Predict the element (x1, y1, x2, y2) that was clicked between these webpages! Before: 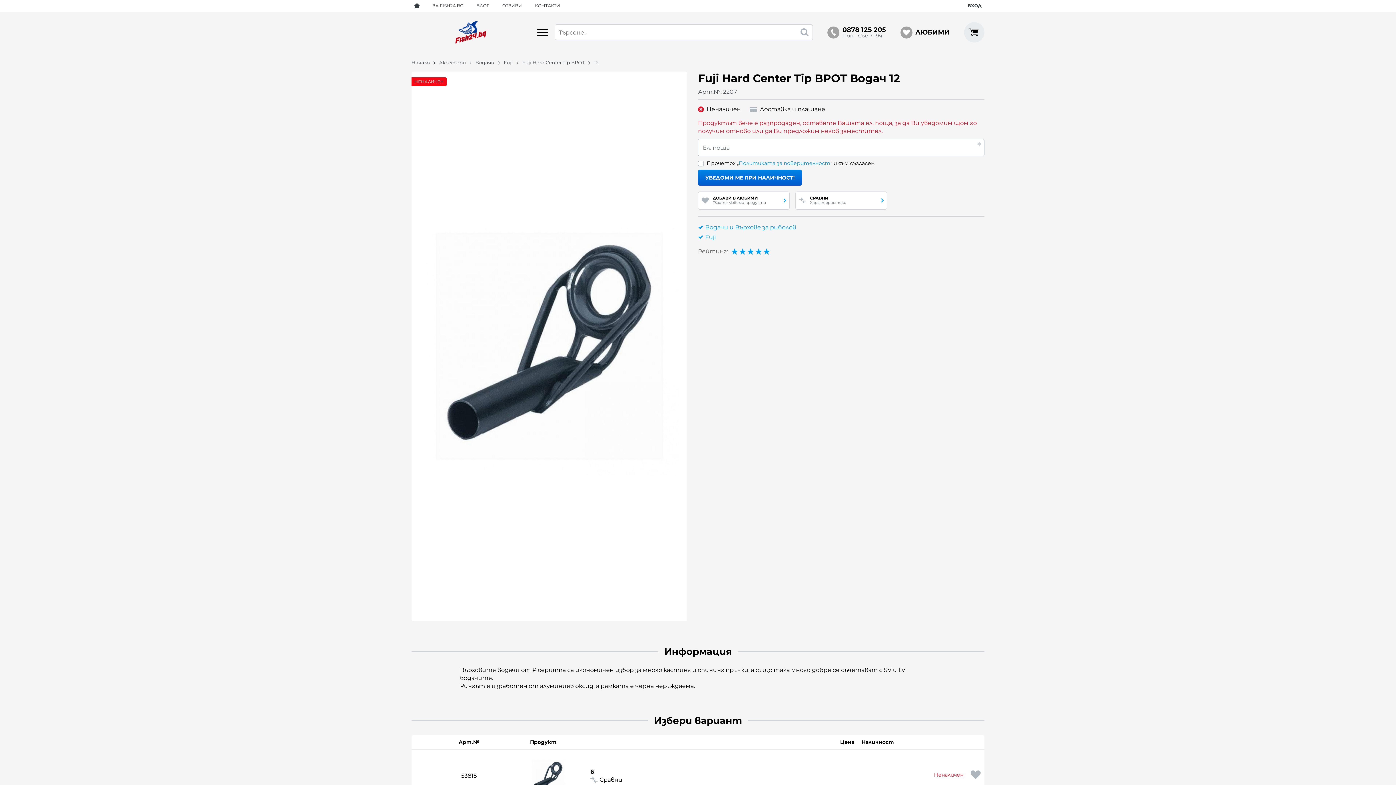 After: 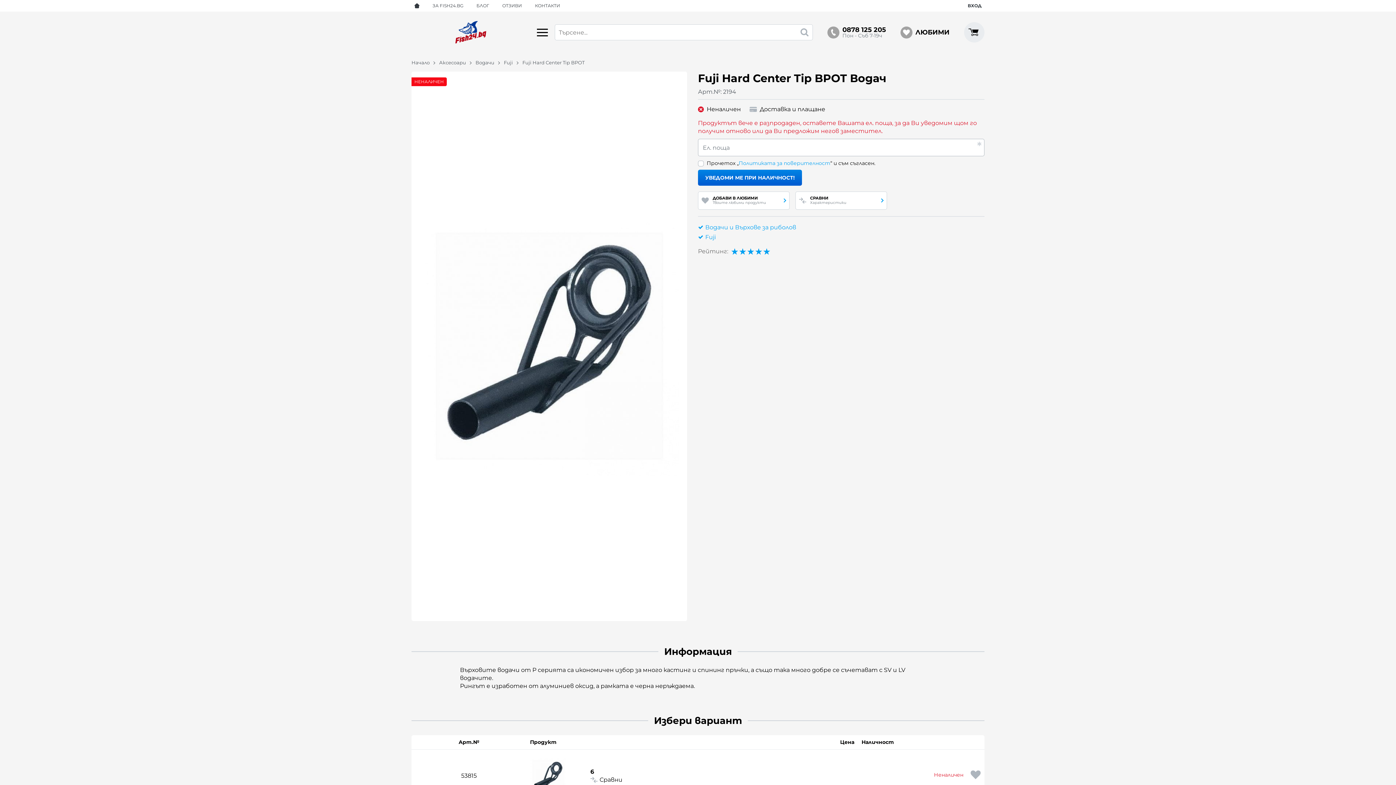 Action: label: Fuji Hard Center Tip BPOT bbox: (522, 59, 594, 65)